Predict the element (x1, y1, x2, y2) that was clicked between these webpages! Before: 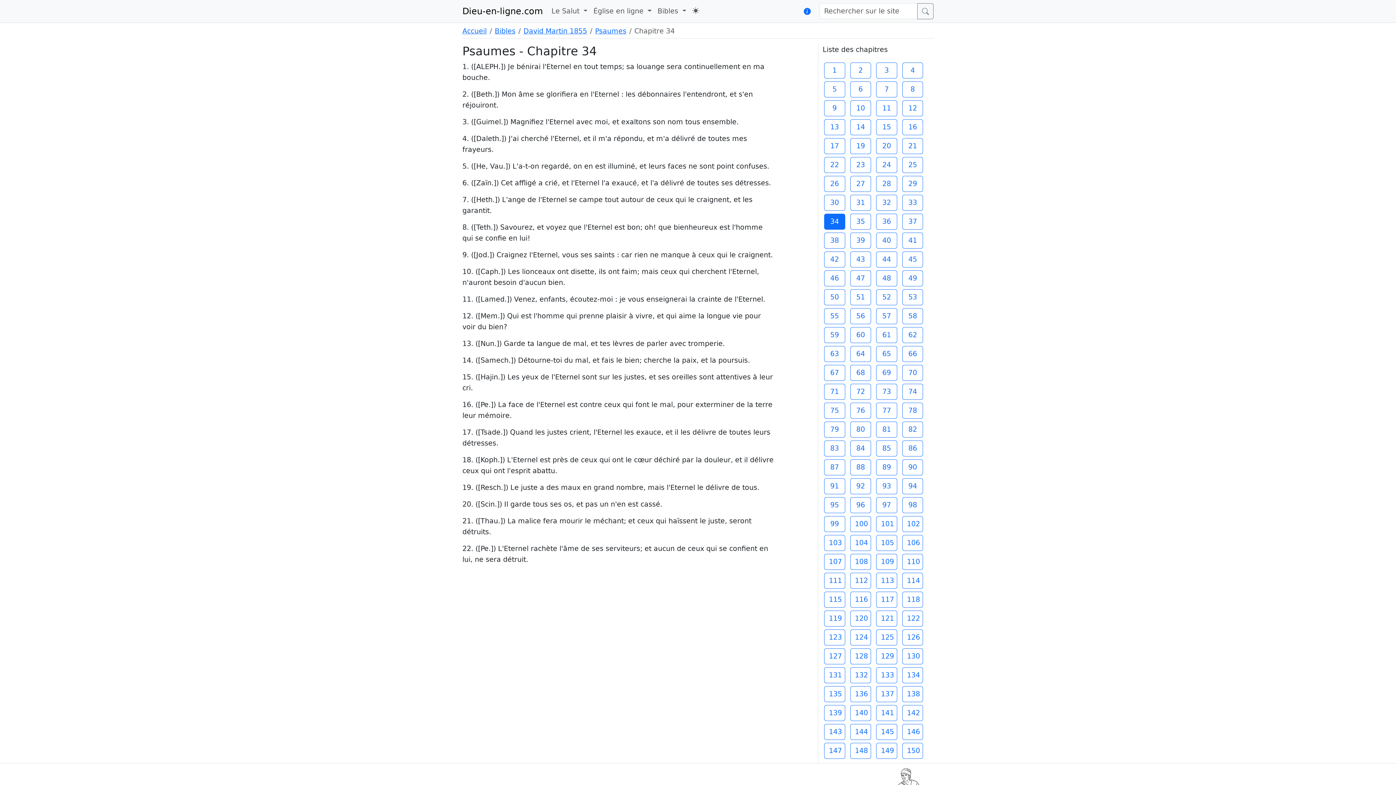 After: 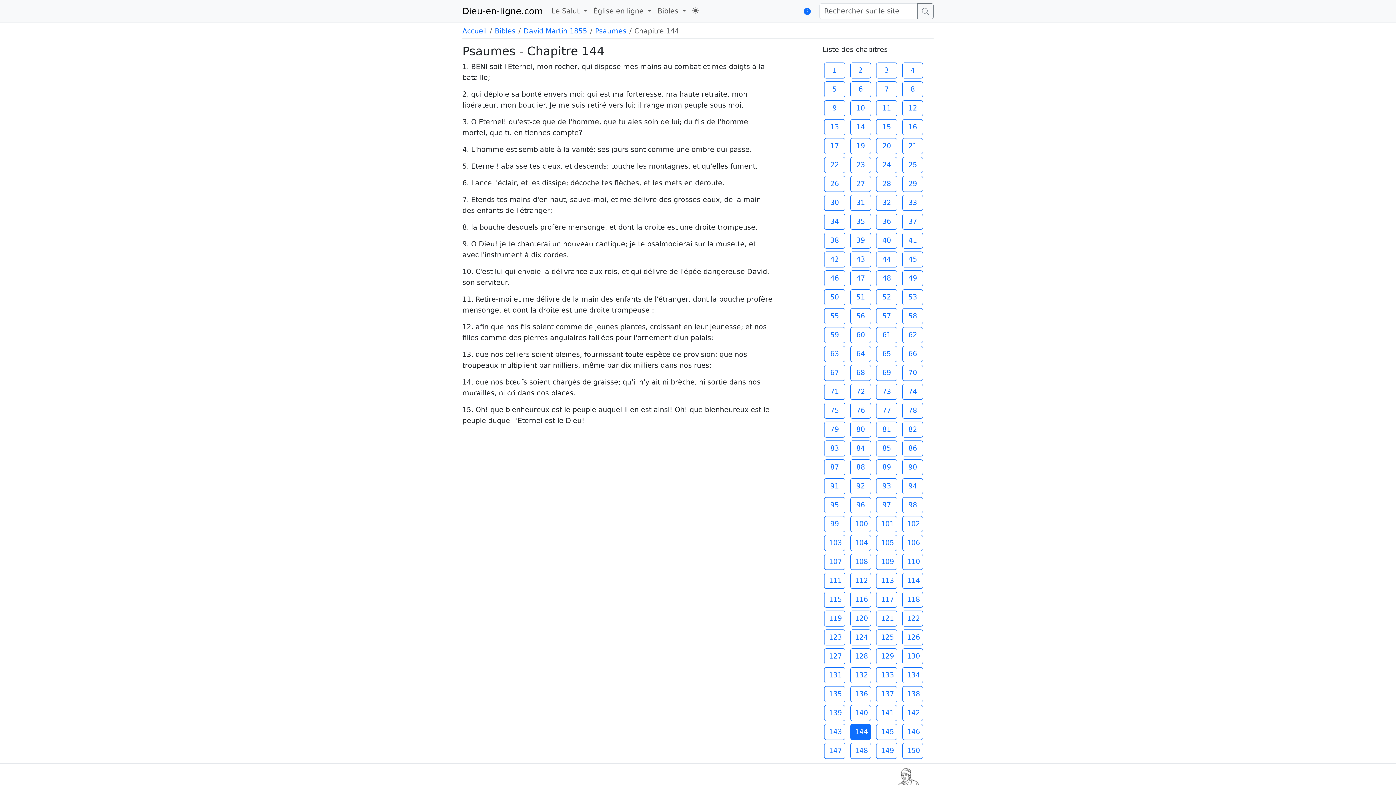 Action: bbox: (850, 724, 871, 740) label: 144